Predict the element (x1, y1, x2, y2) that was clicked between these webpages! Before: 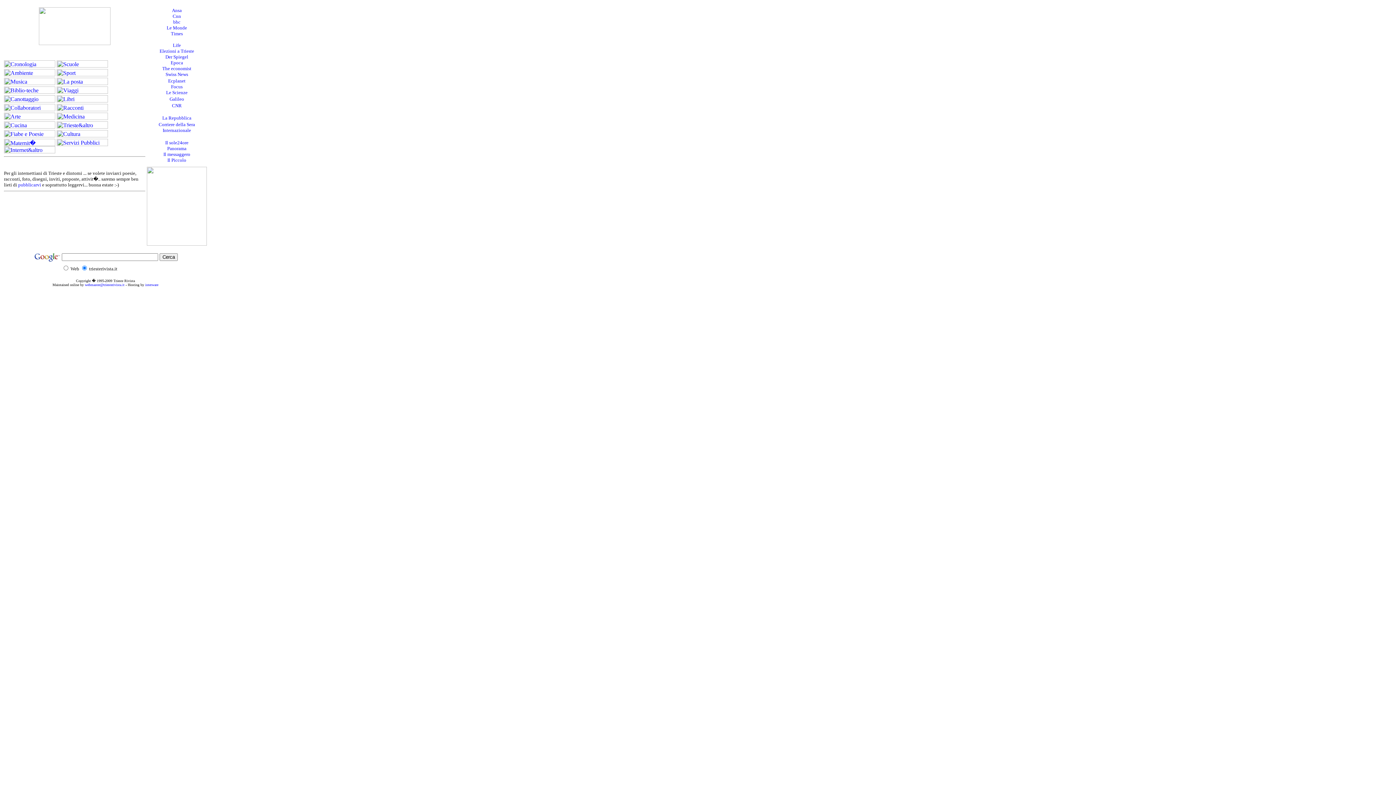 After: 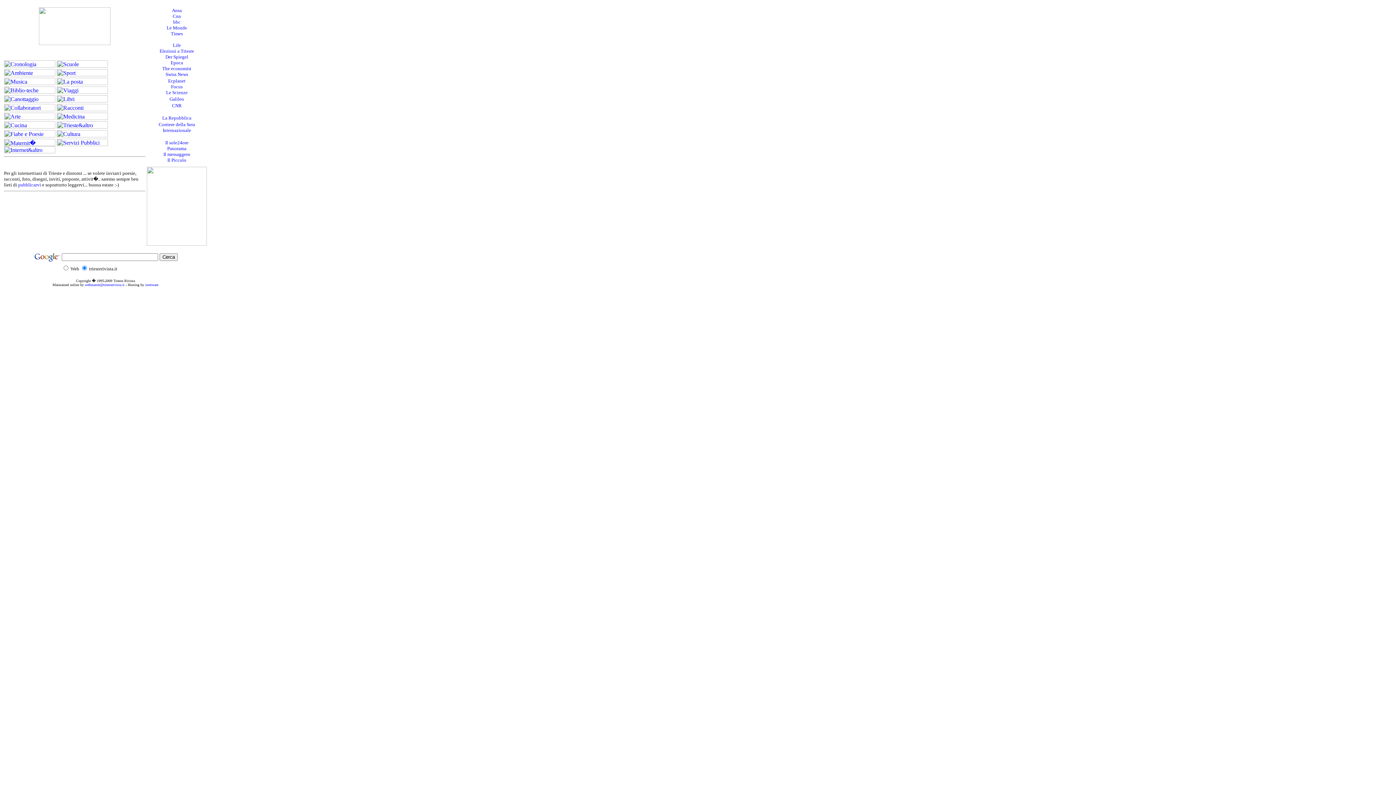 Action: bbox: (56, 76, 108, 82)